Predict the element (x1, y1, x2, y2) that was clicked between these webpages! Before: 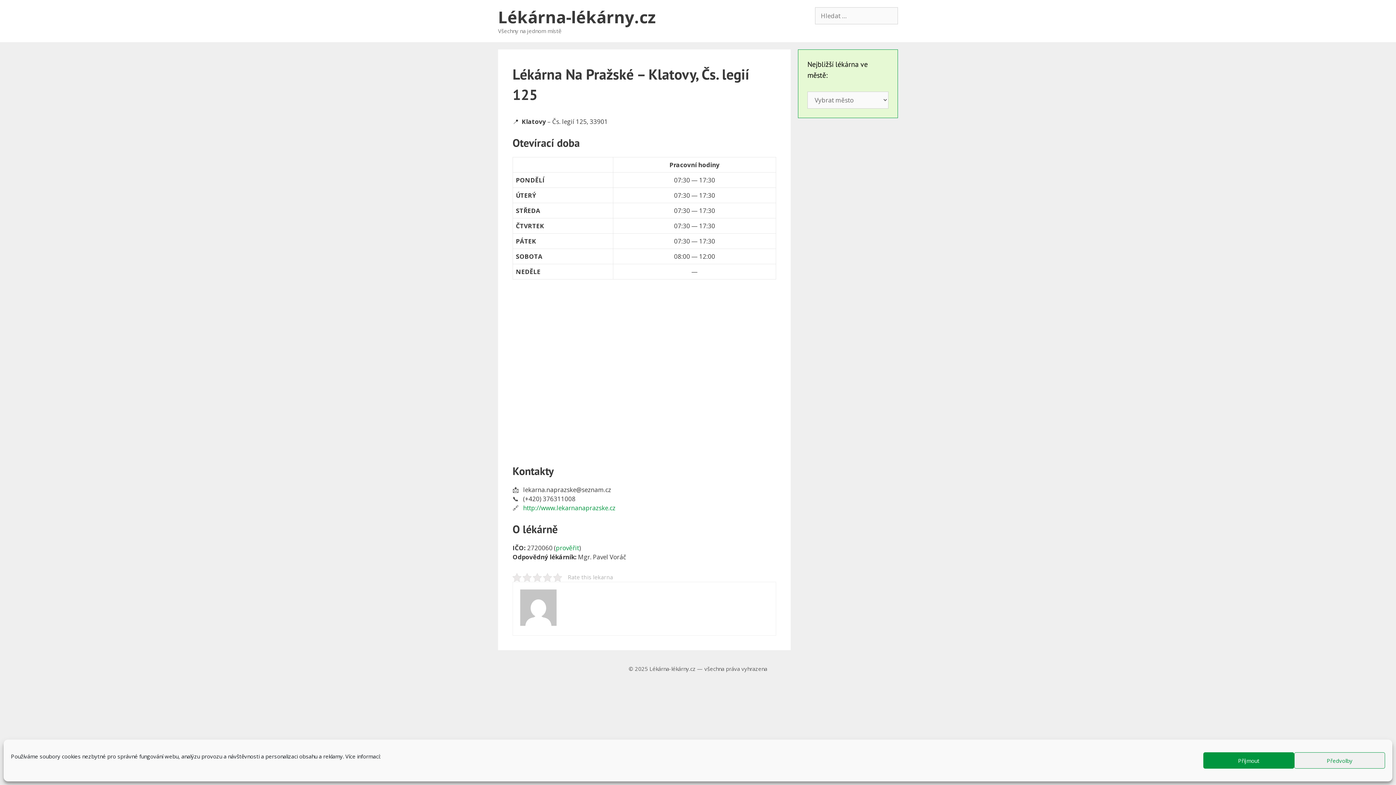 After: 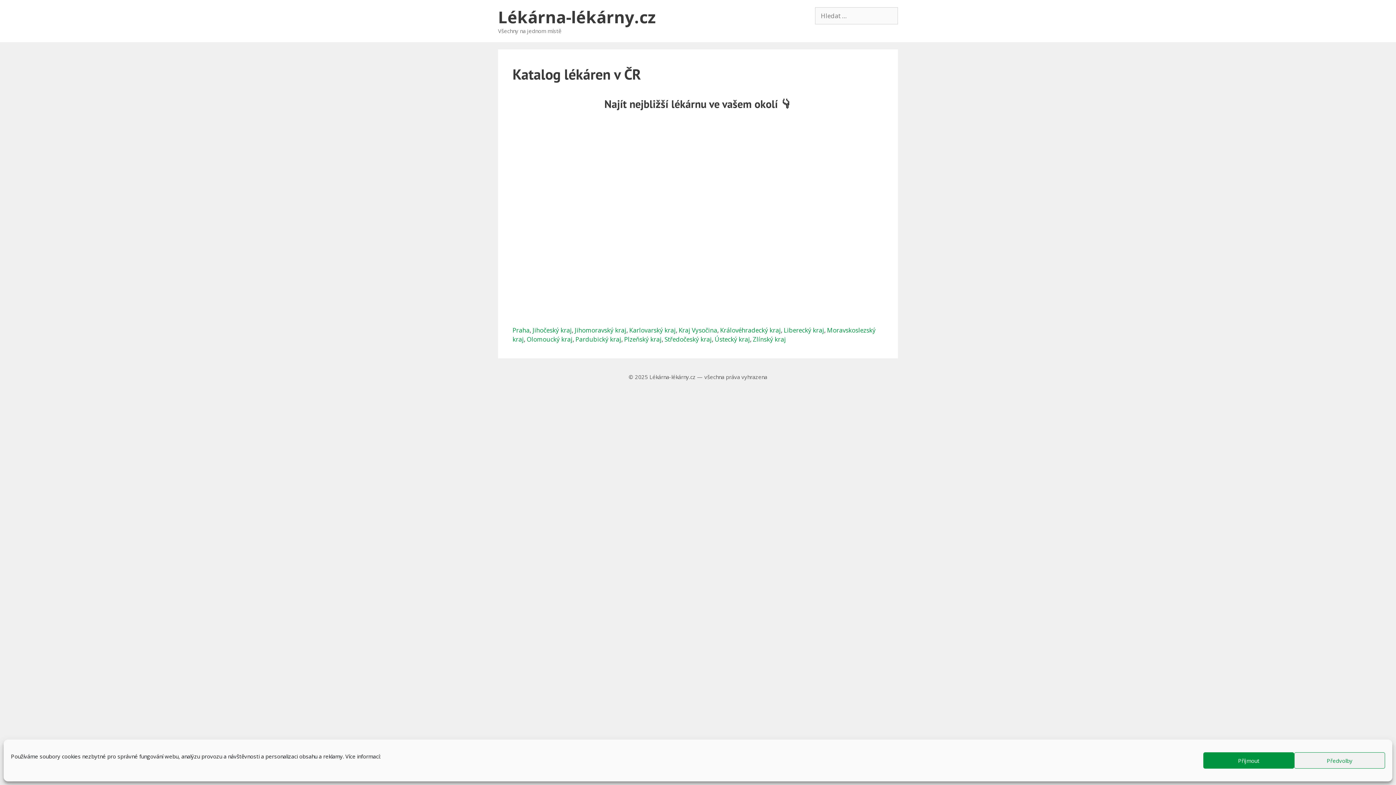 Action: label: Lékárna-lékárny.cz bbox: (498, 5, 655, 28)